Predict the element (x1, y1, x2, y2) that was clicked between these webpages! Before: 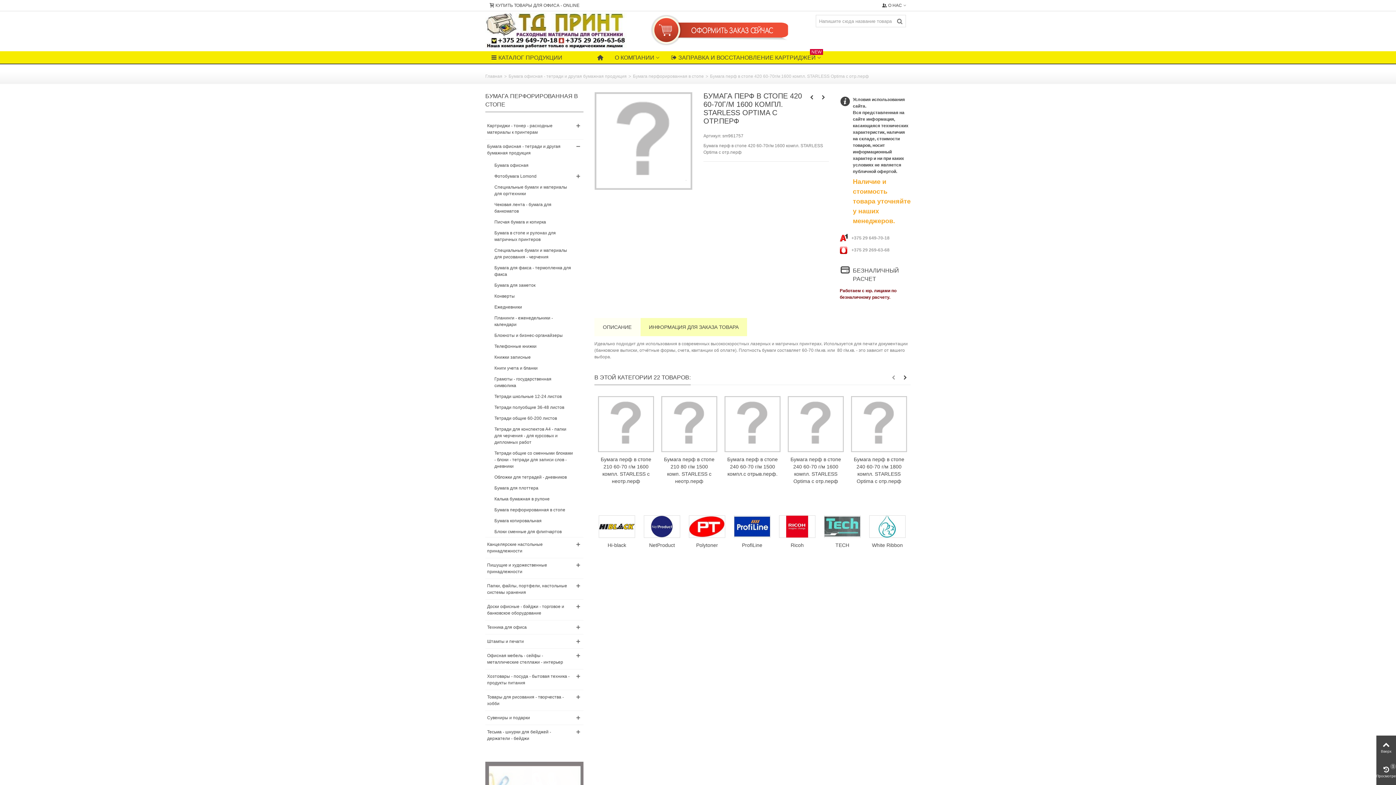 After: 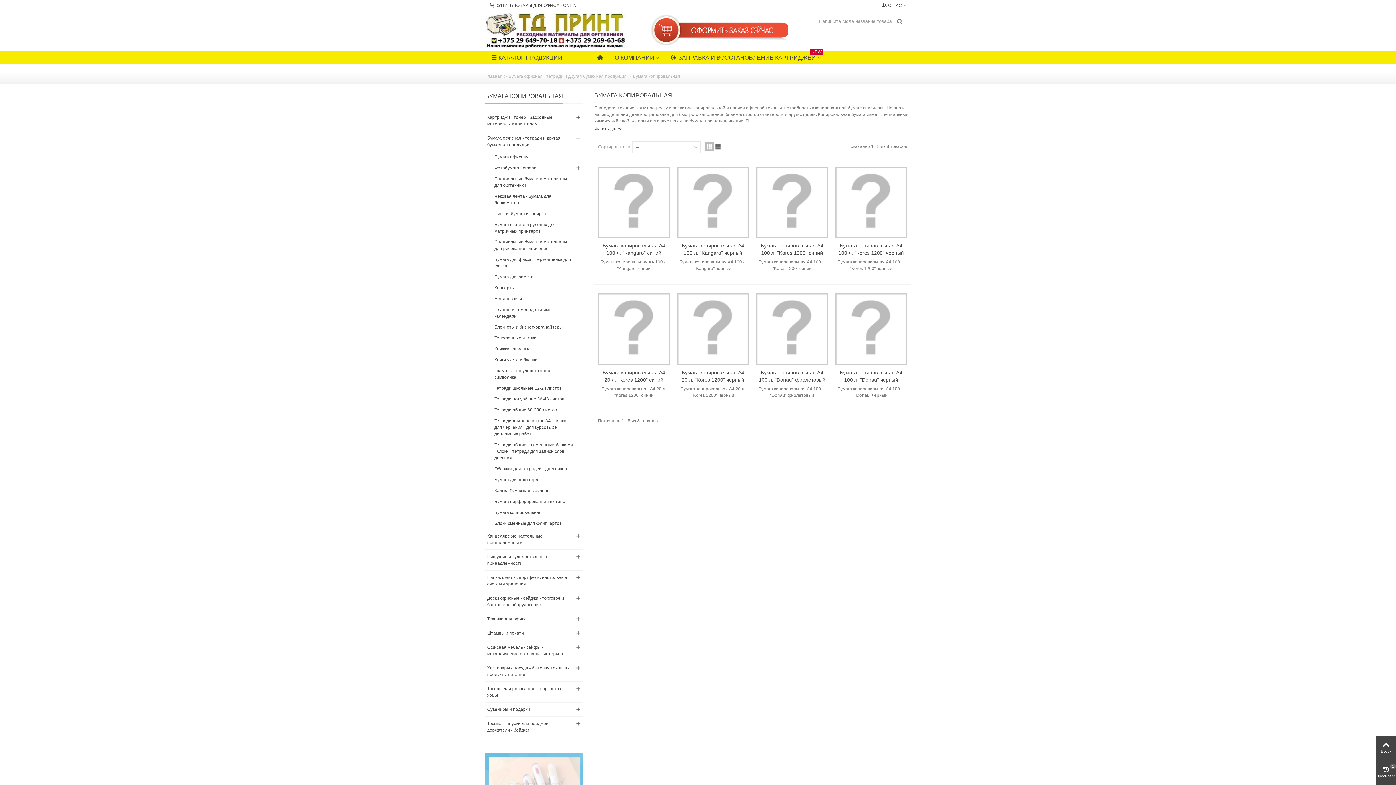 Action: bbox: (492, 515, 583, 526) label: Бумага копировальная